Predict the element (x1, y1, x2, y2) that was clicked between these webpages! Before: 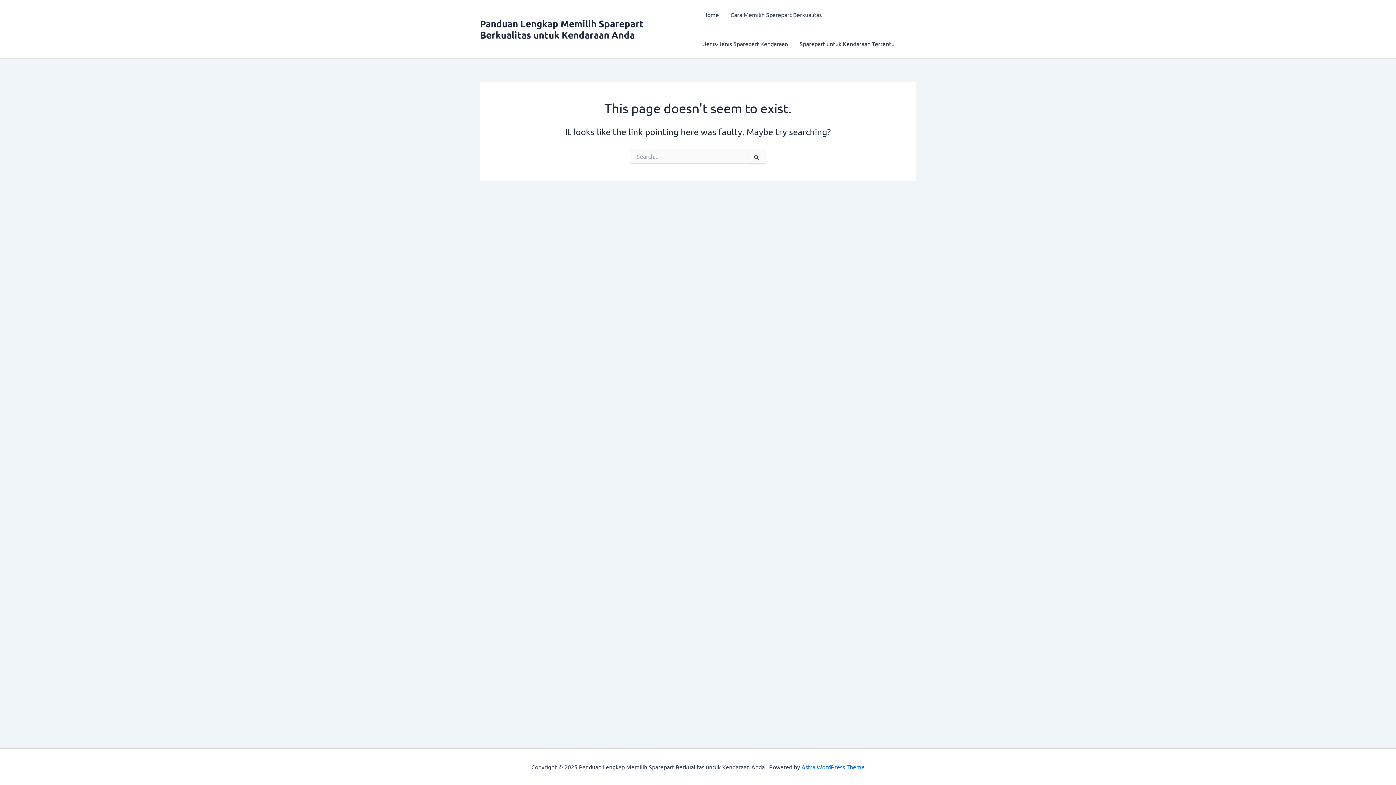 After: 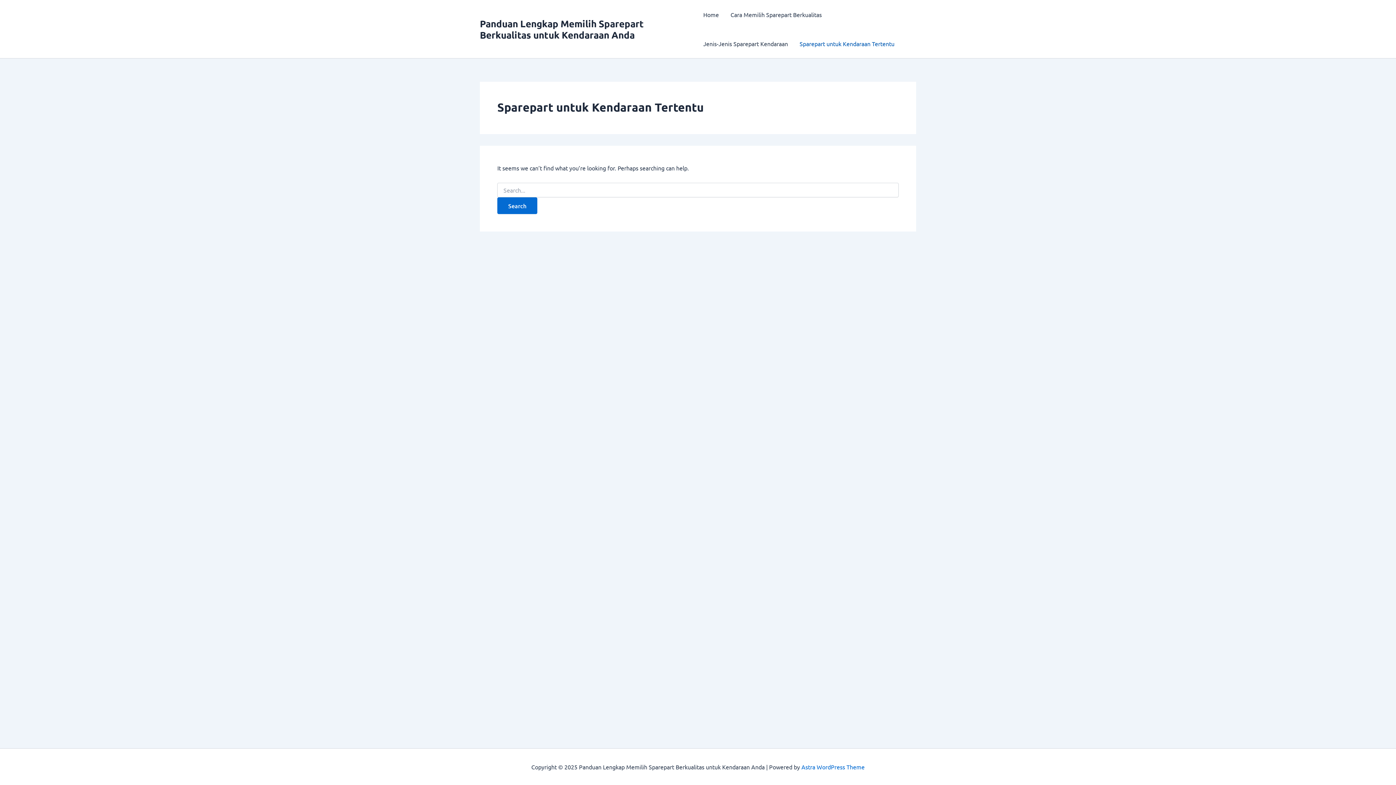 Action: bbox: (794, 29, 900, 58) label: Sparepart untuk Kendaraan Tertentu